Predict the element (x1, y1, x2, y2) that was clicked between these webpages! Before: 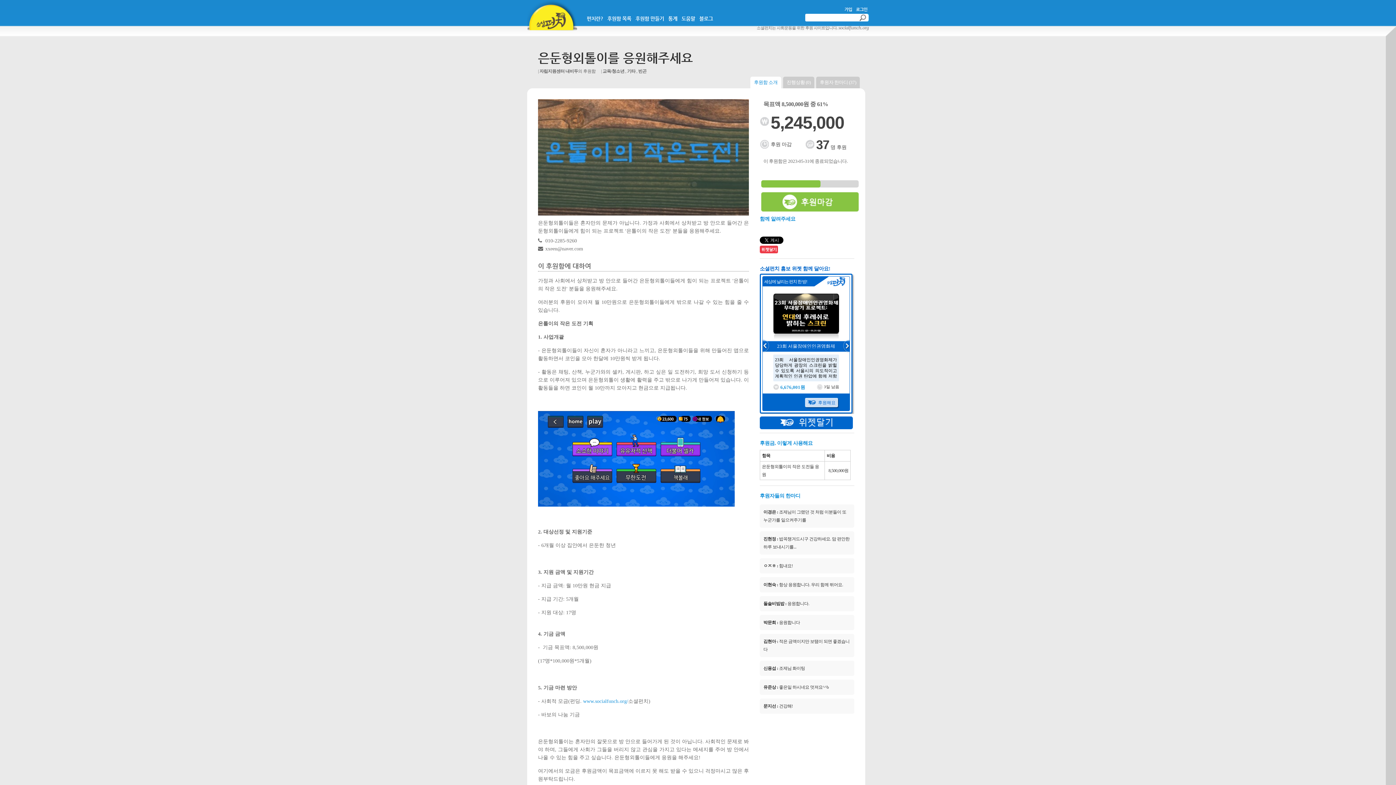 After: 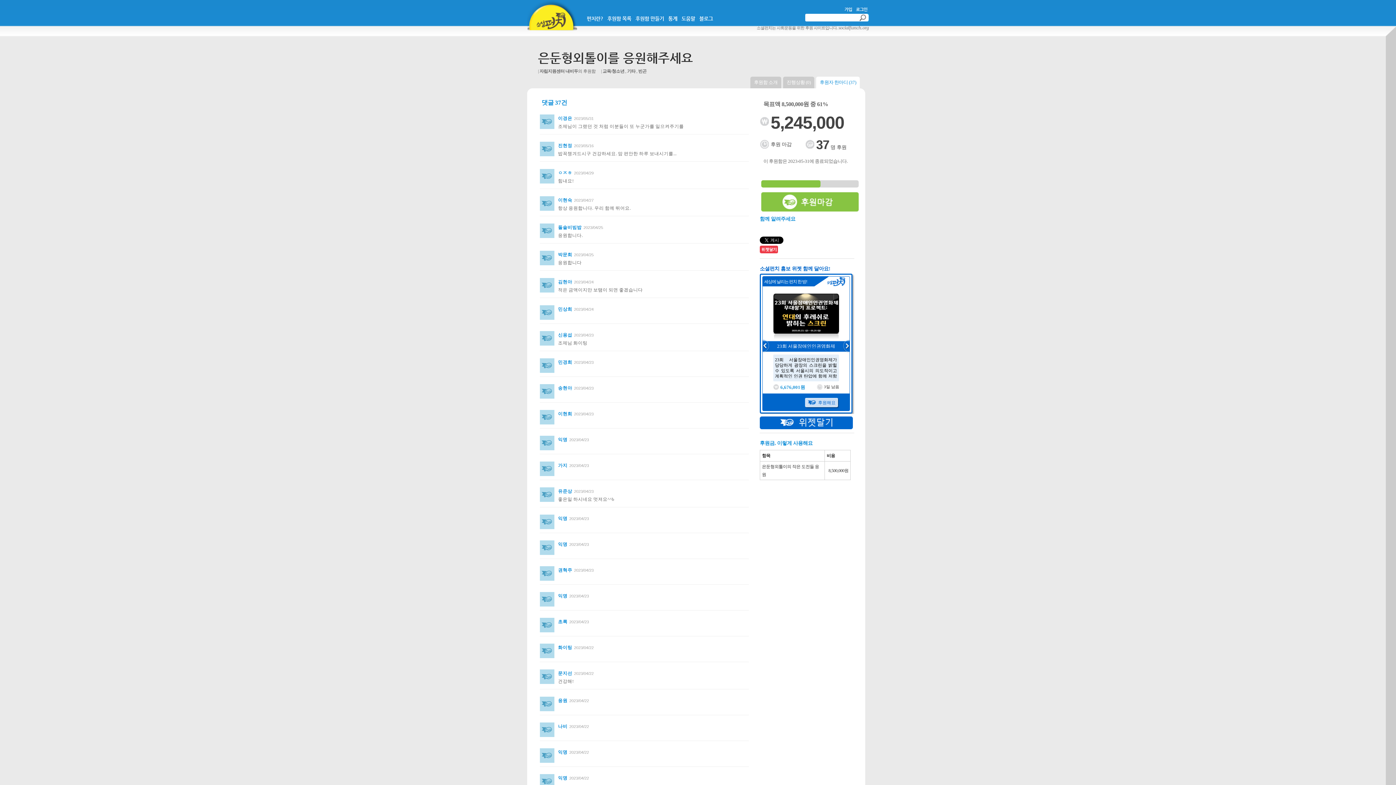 Action: label: 후원자 한마디 (37) bbox: (820, 79, 856, 85)